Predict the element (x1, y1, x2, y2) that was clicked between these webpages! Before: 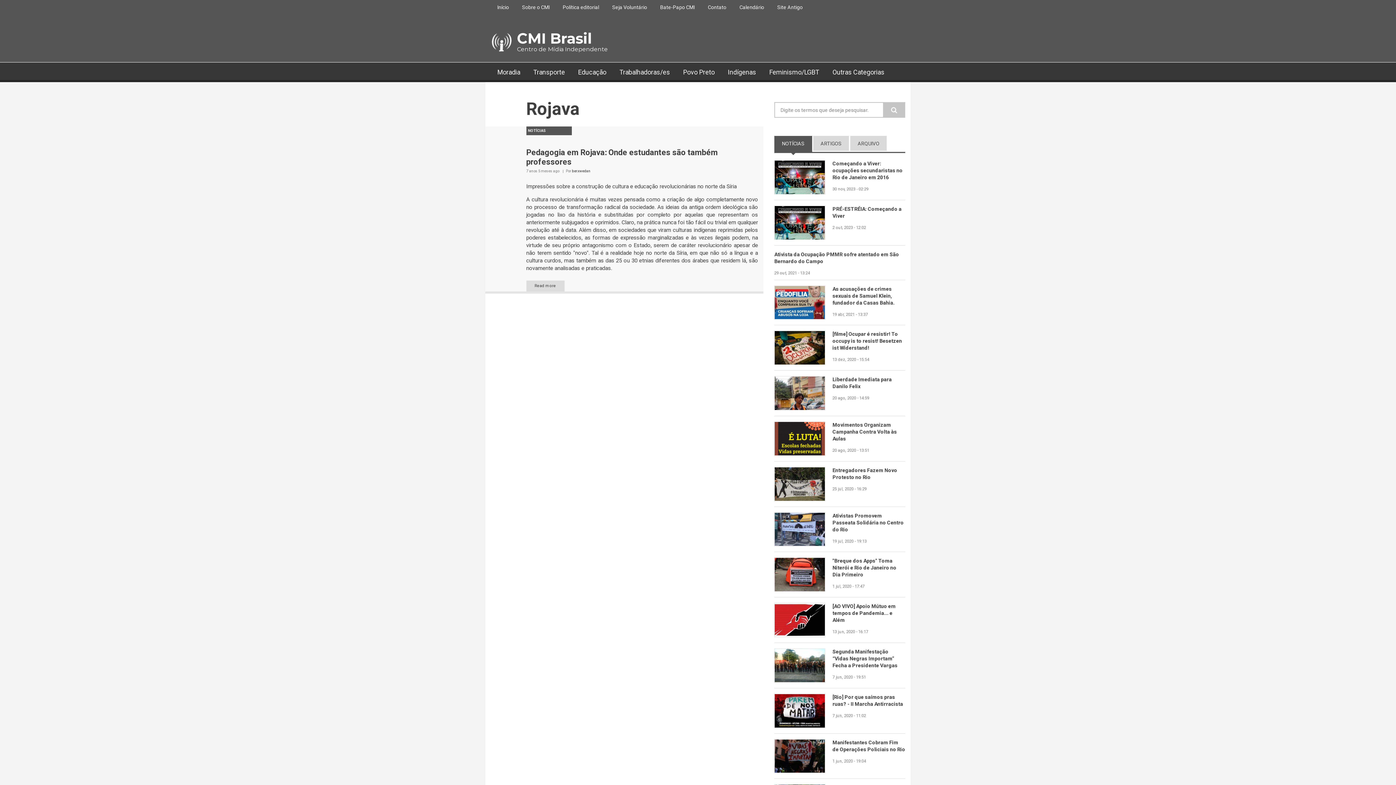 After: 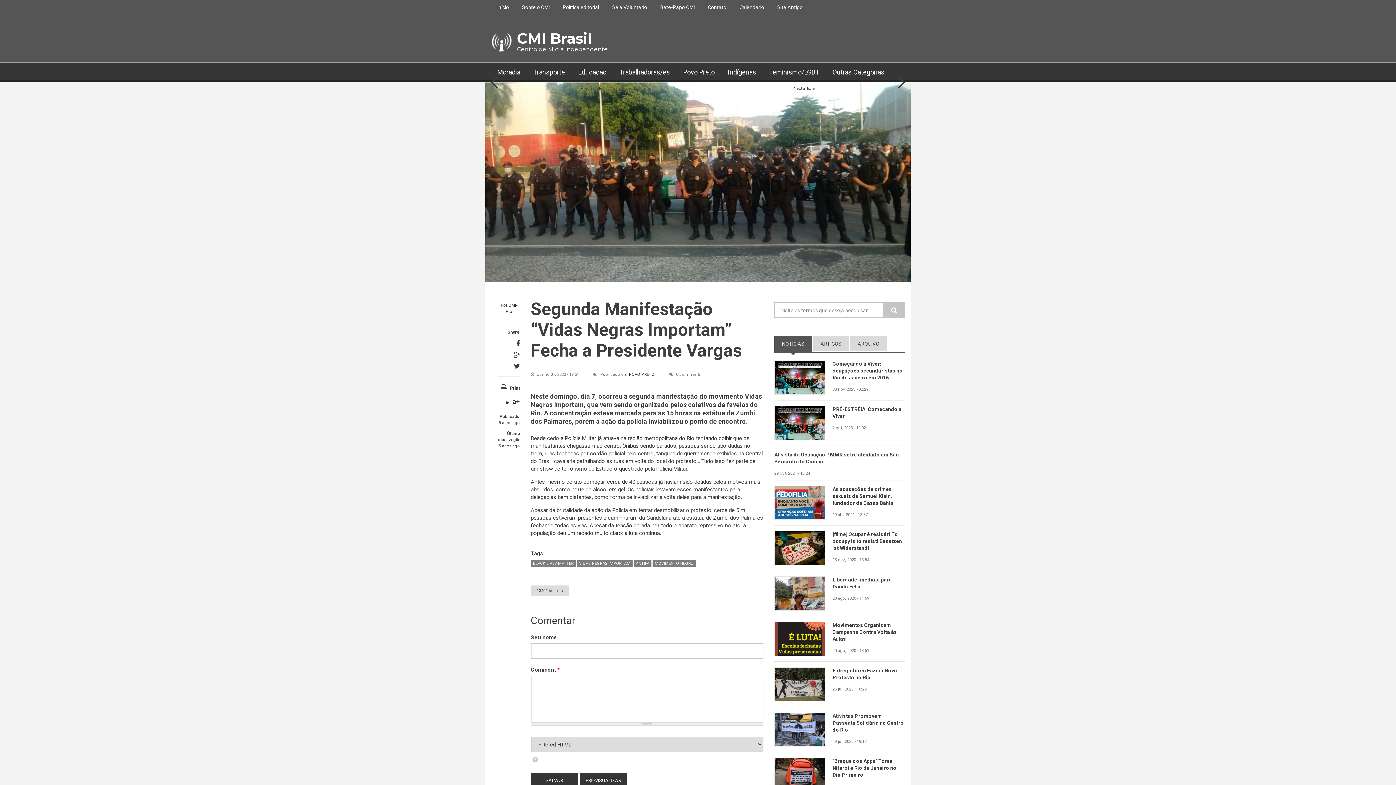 Action: bbox: (774, 649, 825, 682)